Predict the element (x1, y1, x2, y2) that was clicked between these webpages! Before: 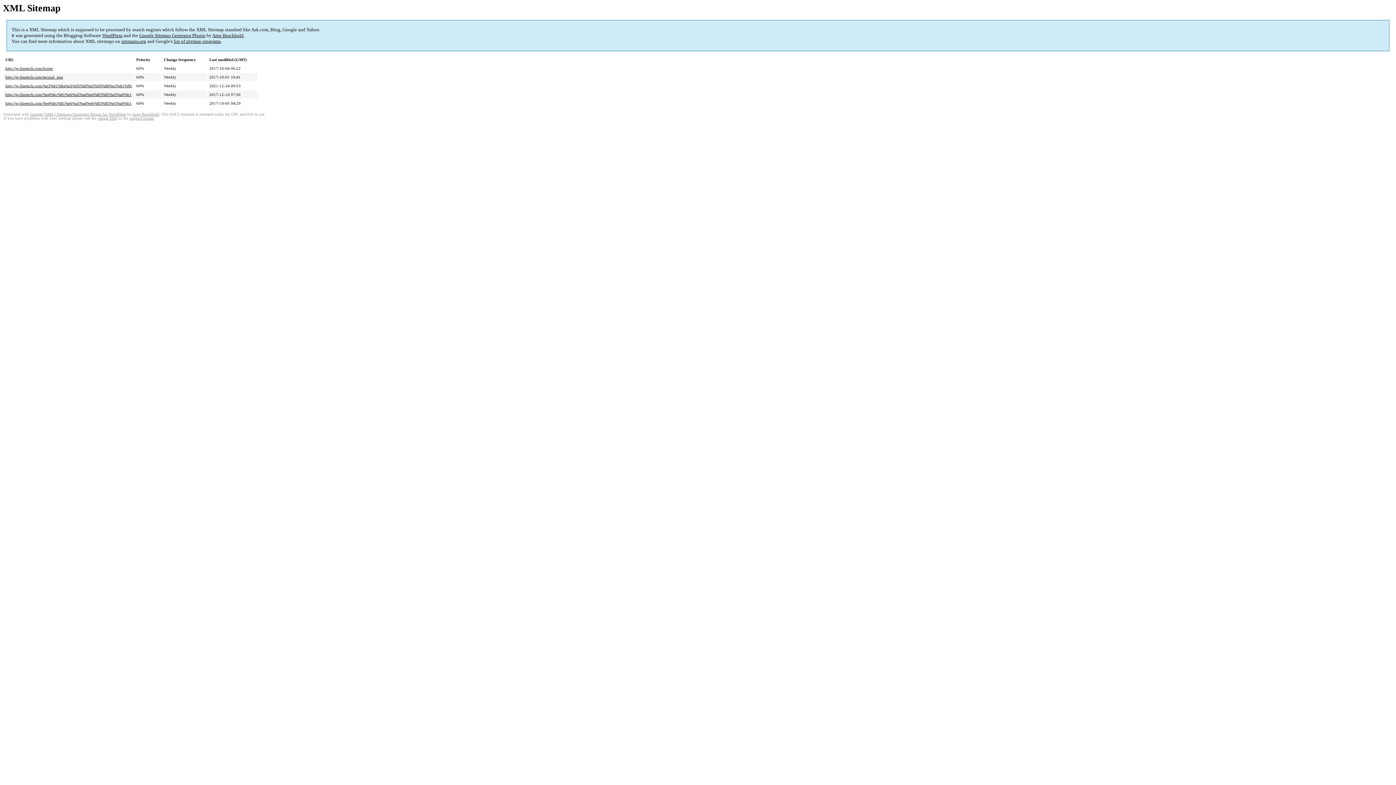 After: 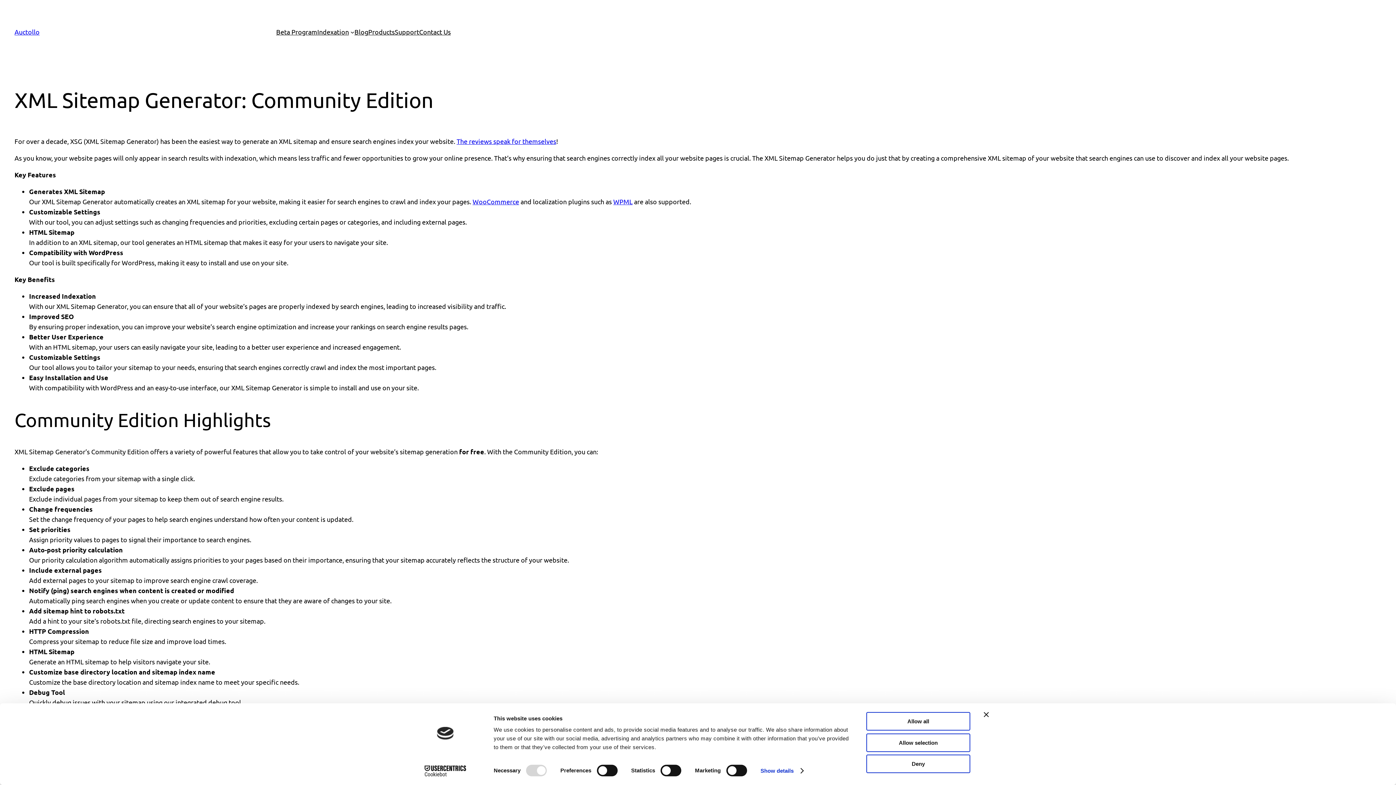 Action: label: Google Sitemap Generator Plugin bbox: (139, 32, 205, 38)